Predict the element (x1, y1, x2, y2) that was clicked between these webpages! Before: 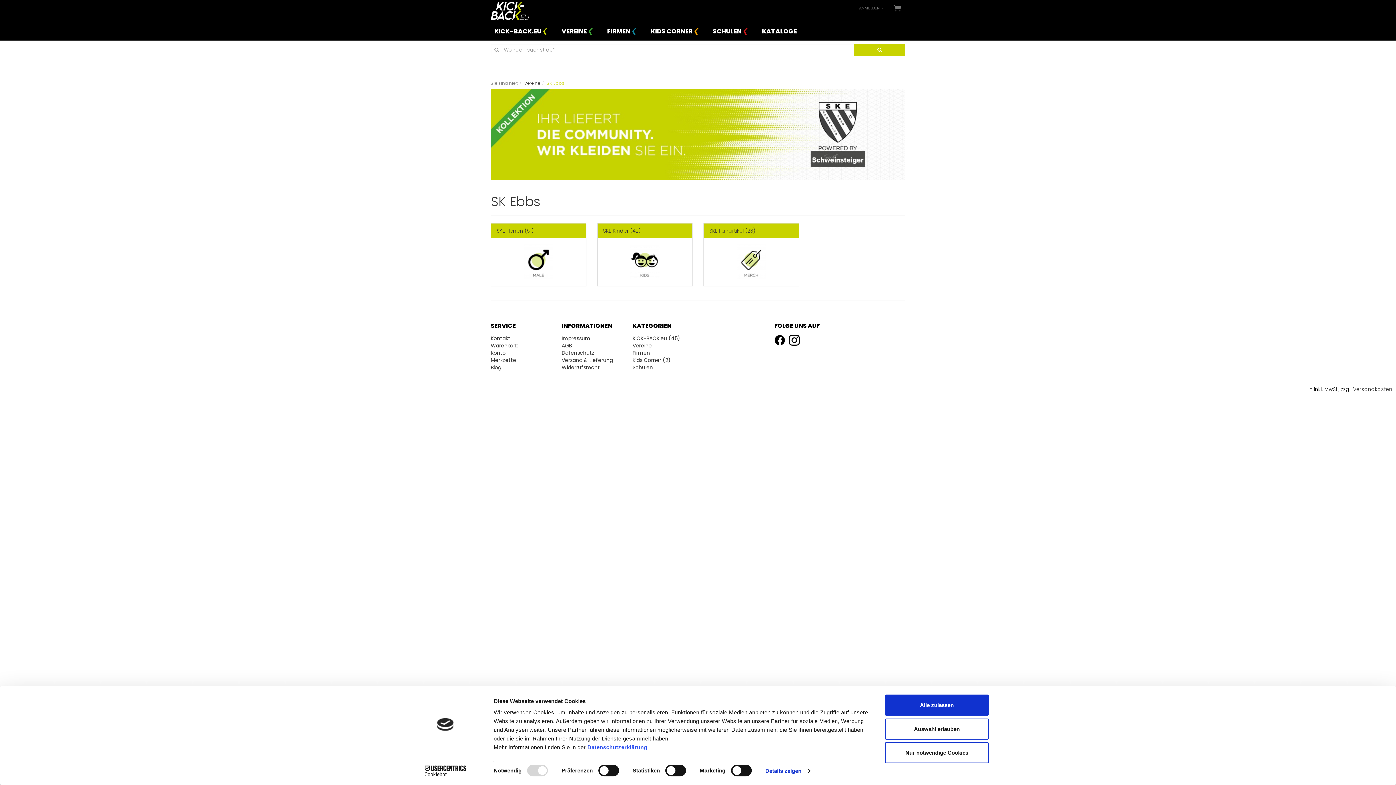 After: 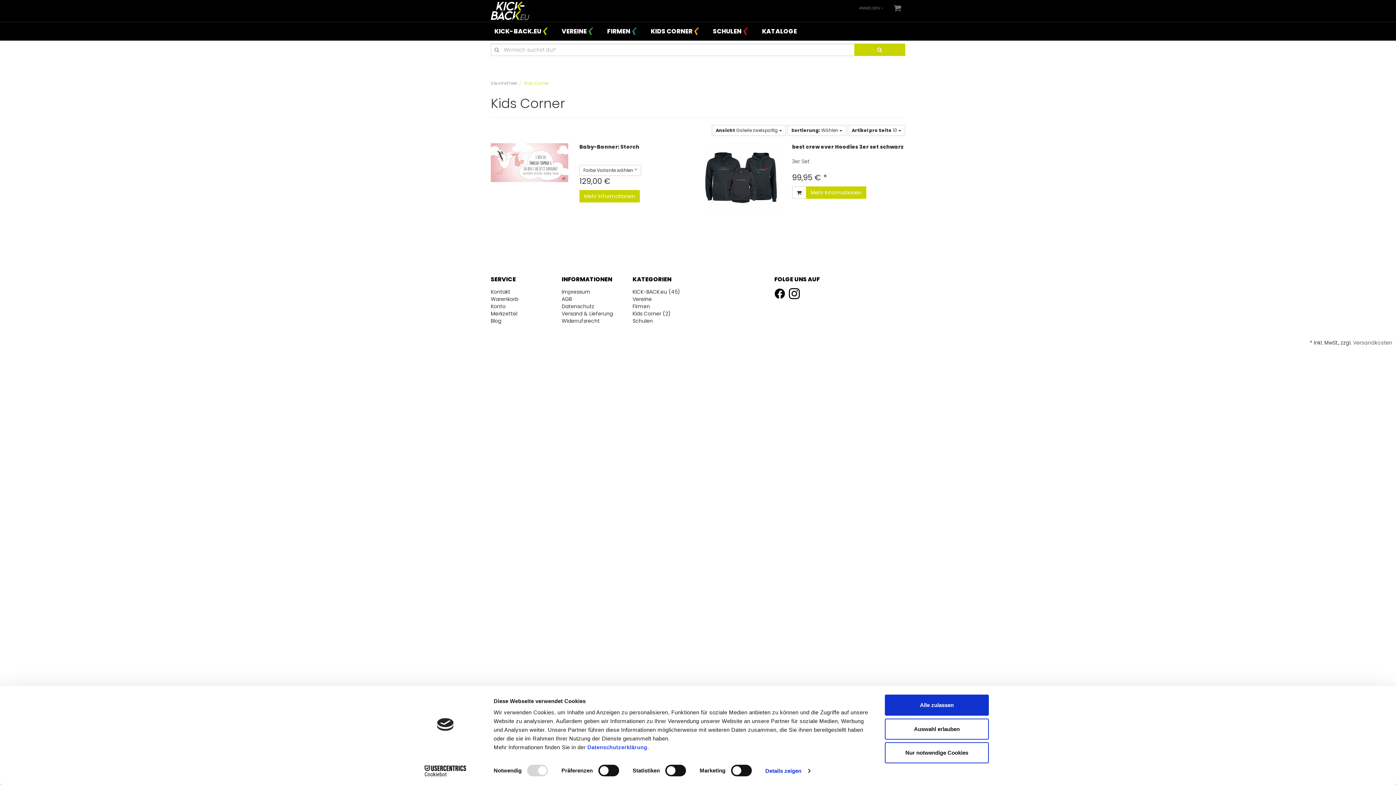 Action: label: KIDS CORNER bbox: (650, 24, 709, 38)